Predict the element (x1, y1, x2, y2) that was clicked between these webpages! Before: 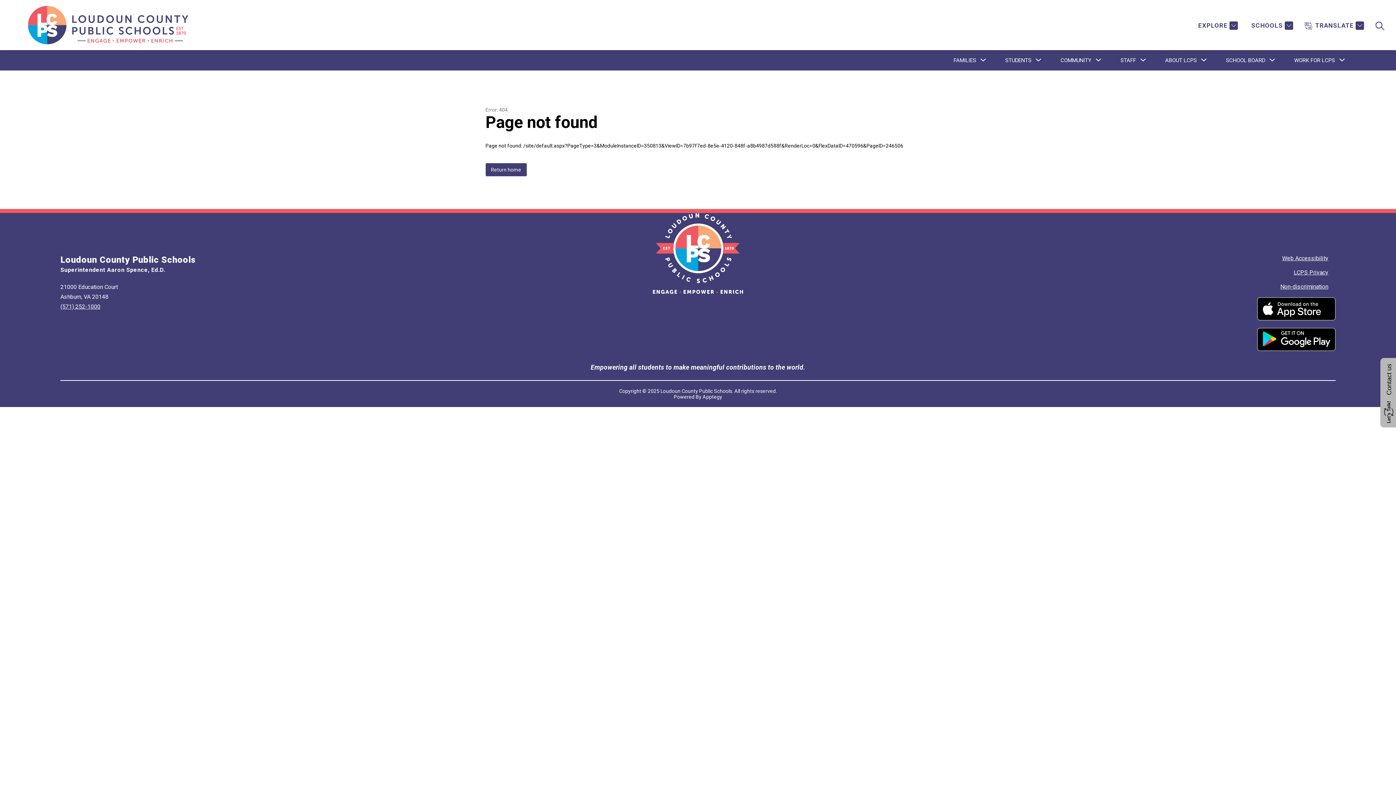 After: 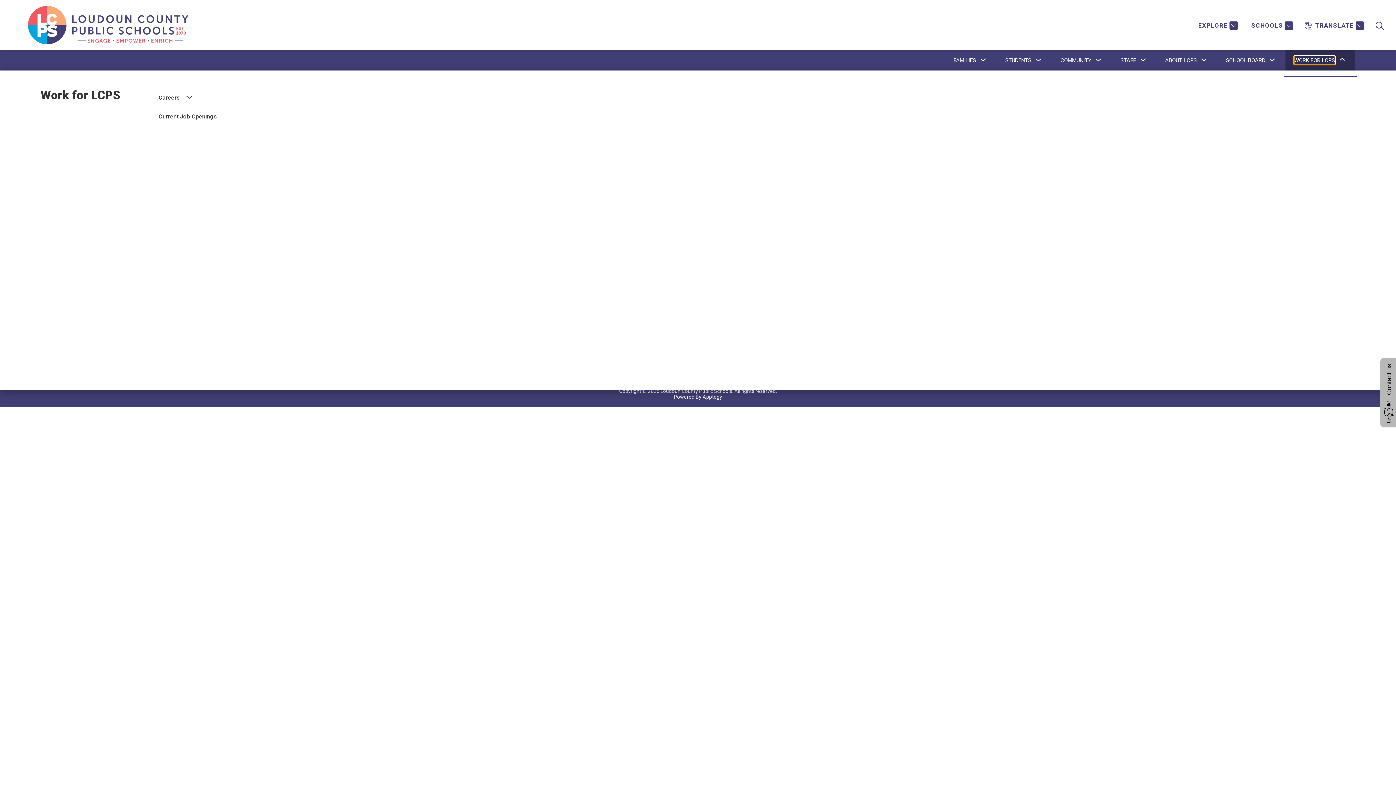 Action: bbox: (1294, 56, 1335, 64) label: Show submenu for Work for LCPS